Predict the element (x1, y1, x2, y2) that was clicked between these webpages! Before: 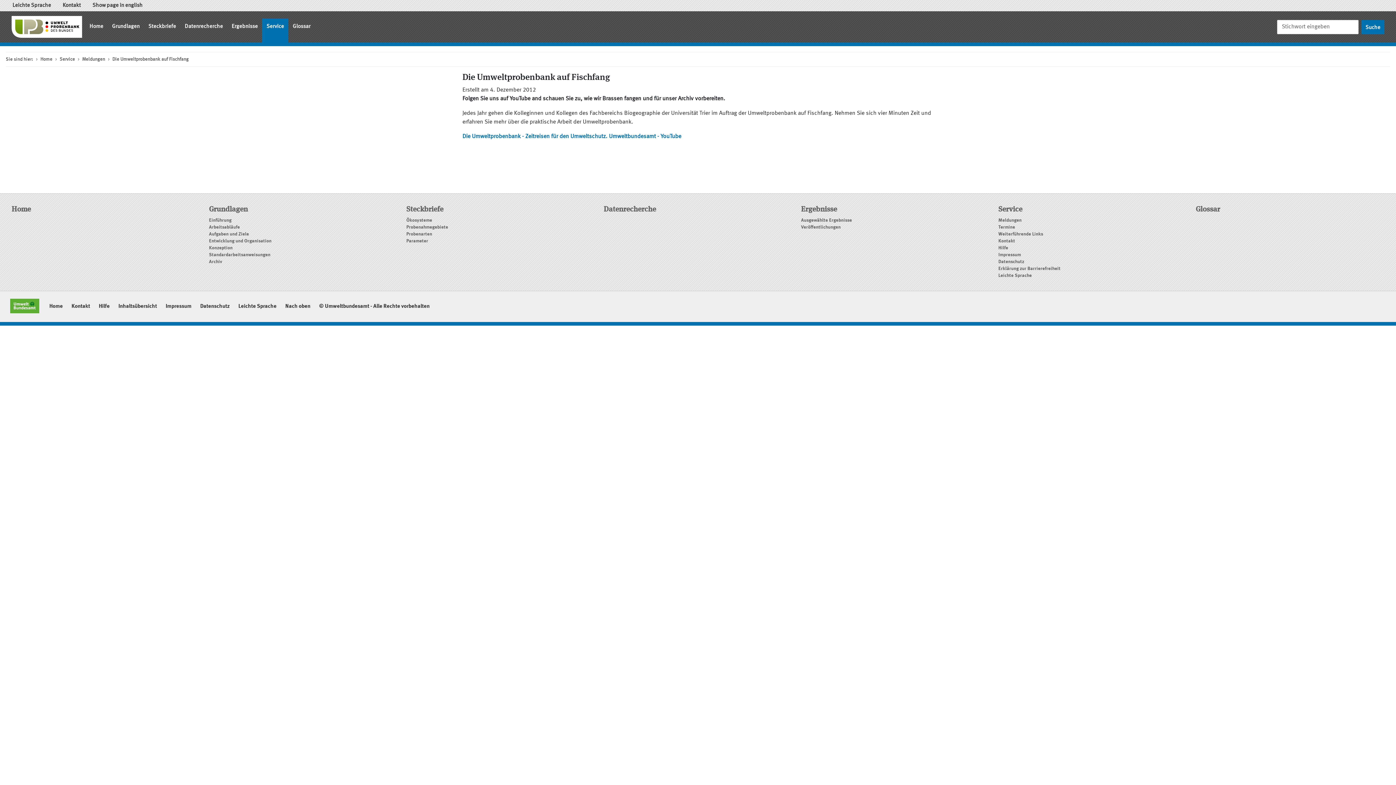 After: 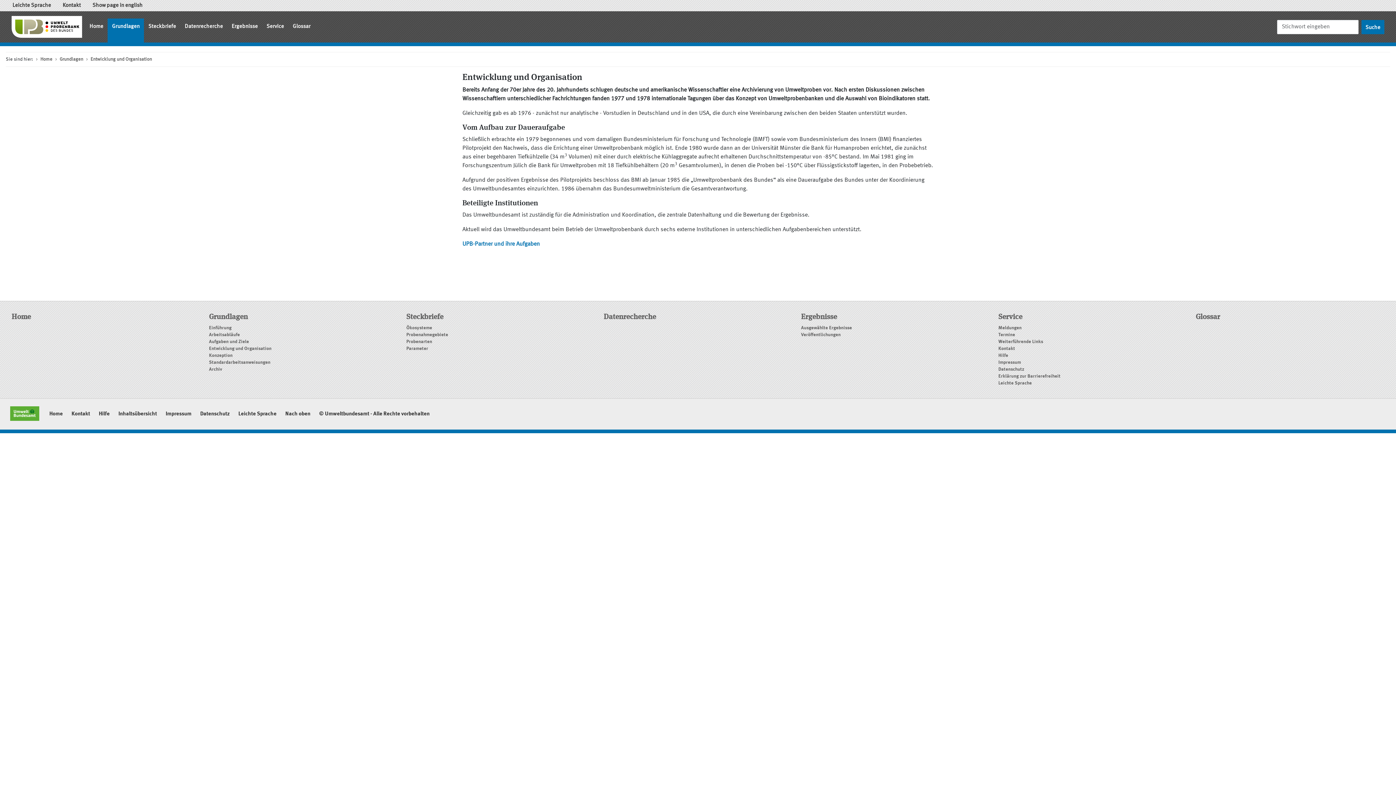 Action: label: Entwicklung und Organisation bbox: (209, 238, 271, 243)